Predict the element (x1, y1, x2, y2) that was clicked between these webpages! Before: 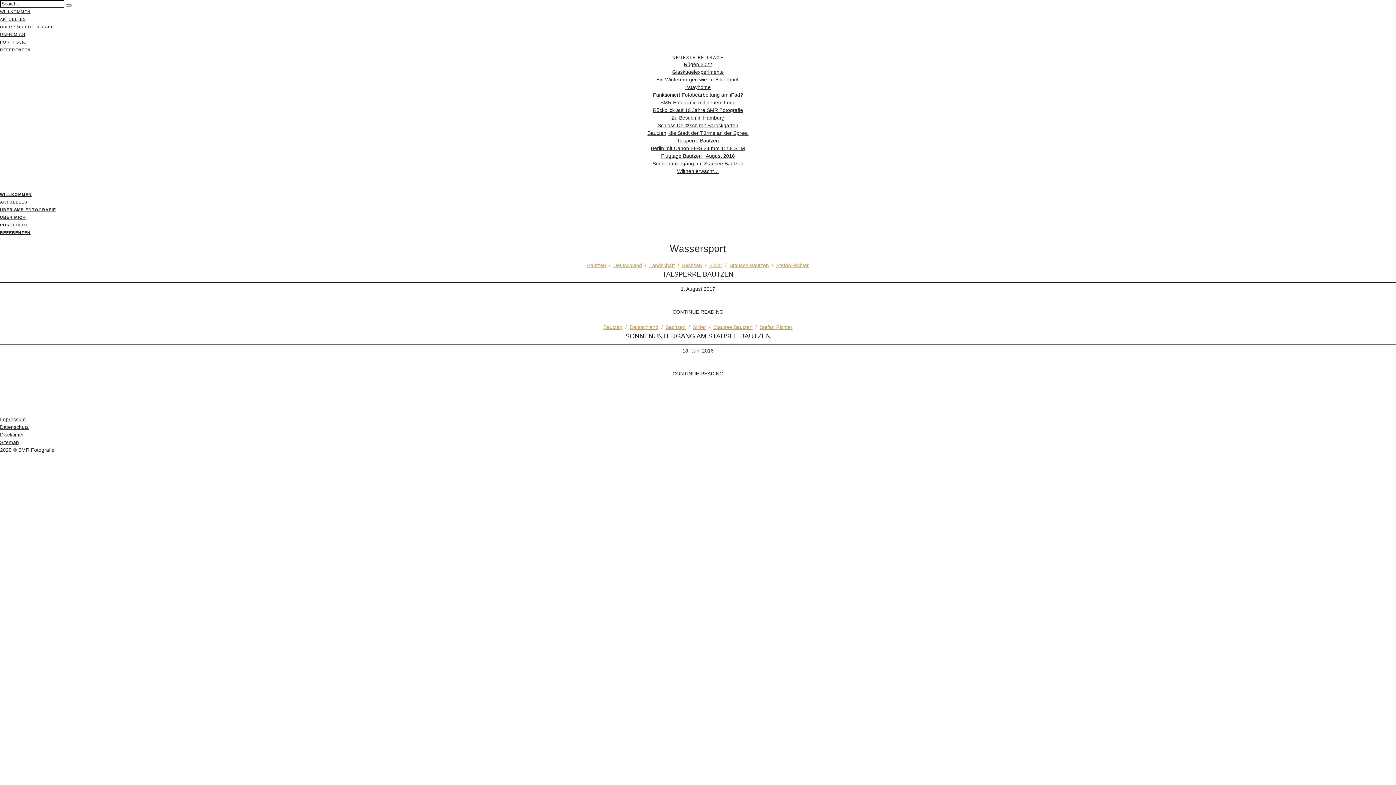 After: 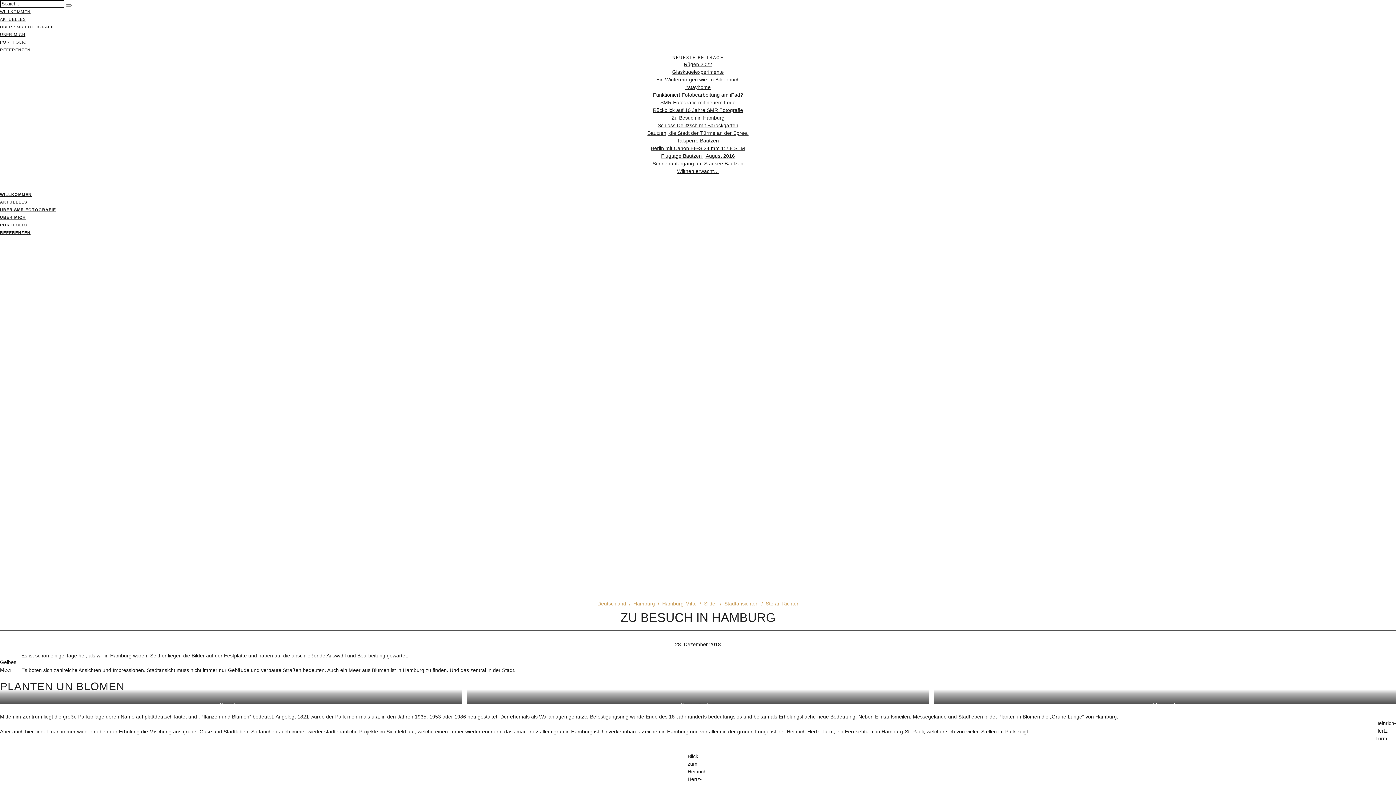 Action: bbox: (671, 114, 724, 120) label: Zu Besuch in Hamburg